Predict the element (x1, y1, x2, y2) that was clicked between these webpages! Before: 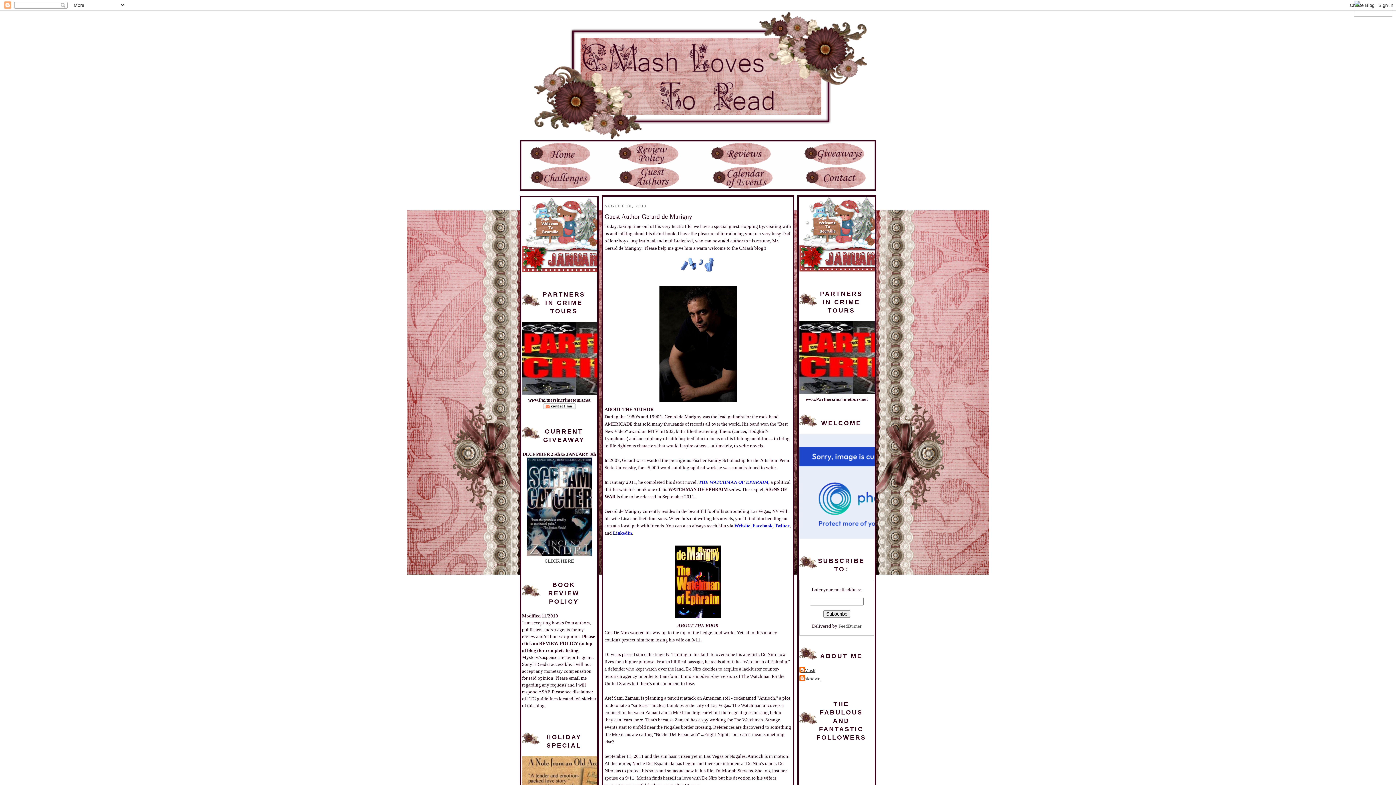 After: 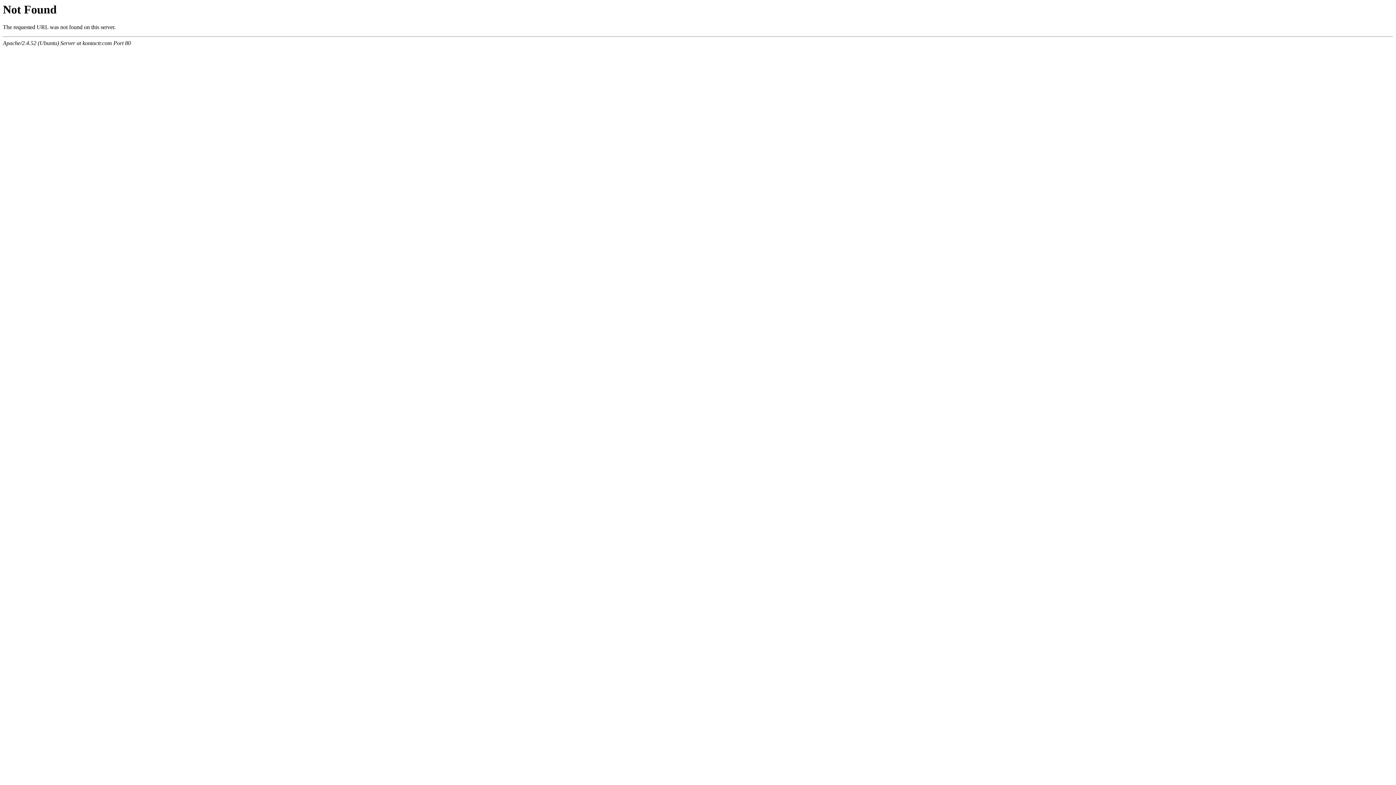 Action: bbox: (522, 710, 554, 716)